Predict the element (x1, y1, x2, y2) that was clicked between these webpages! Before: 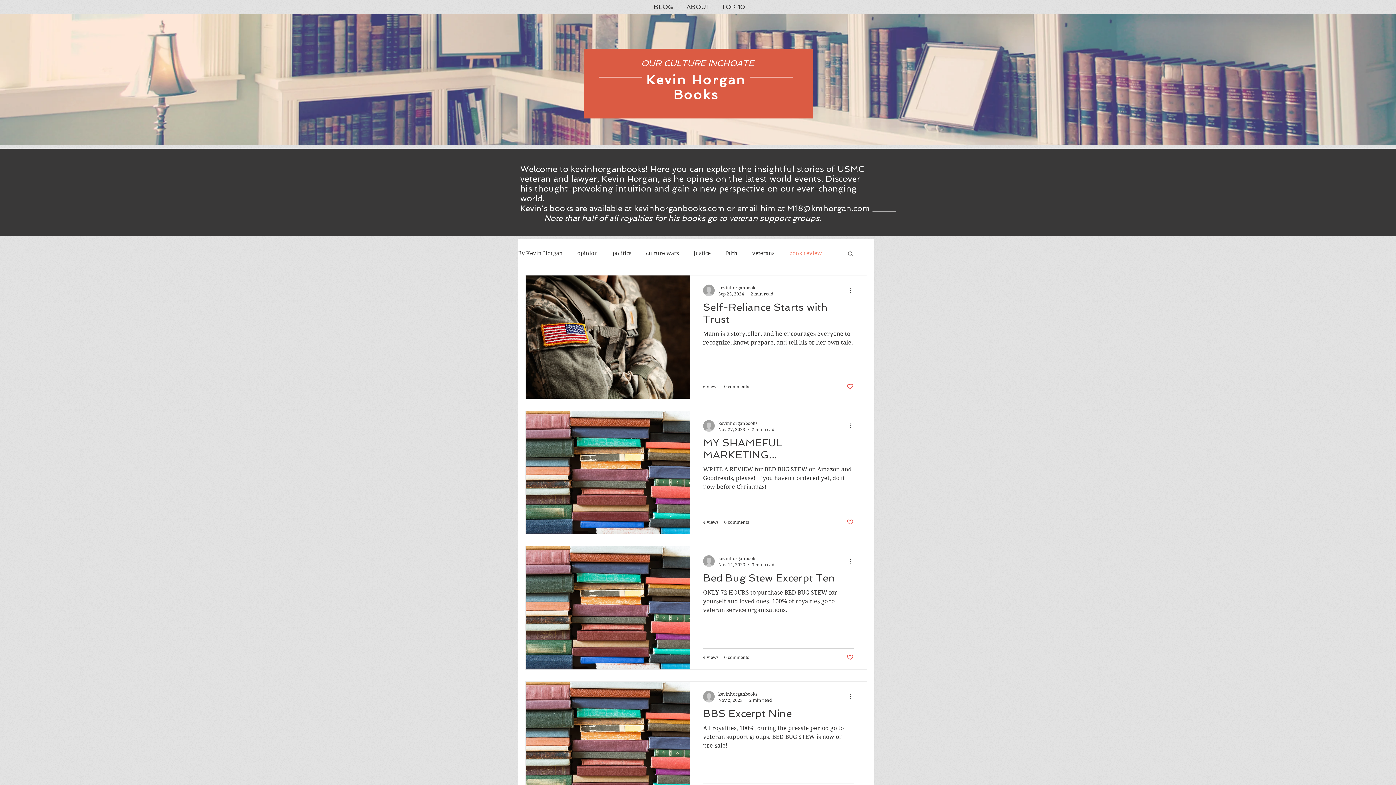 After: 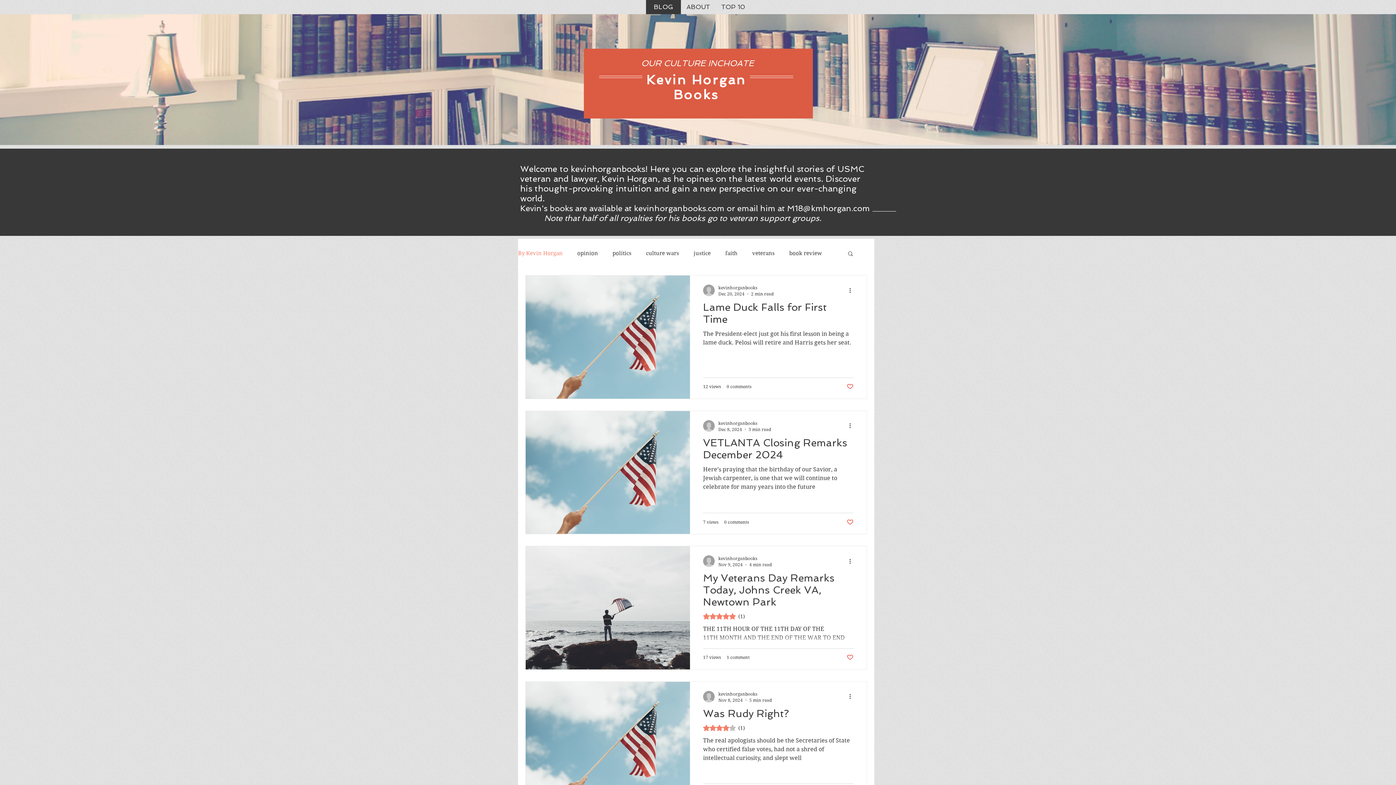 Action: label: BLOG bbox: (646, 0, 681, 14)